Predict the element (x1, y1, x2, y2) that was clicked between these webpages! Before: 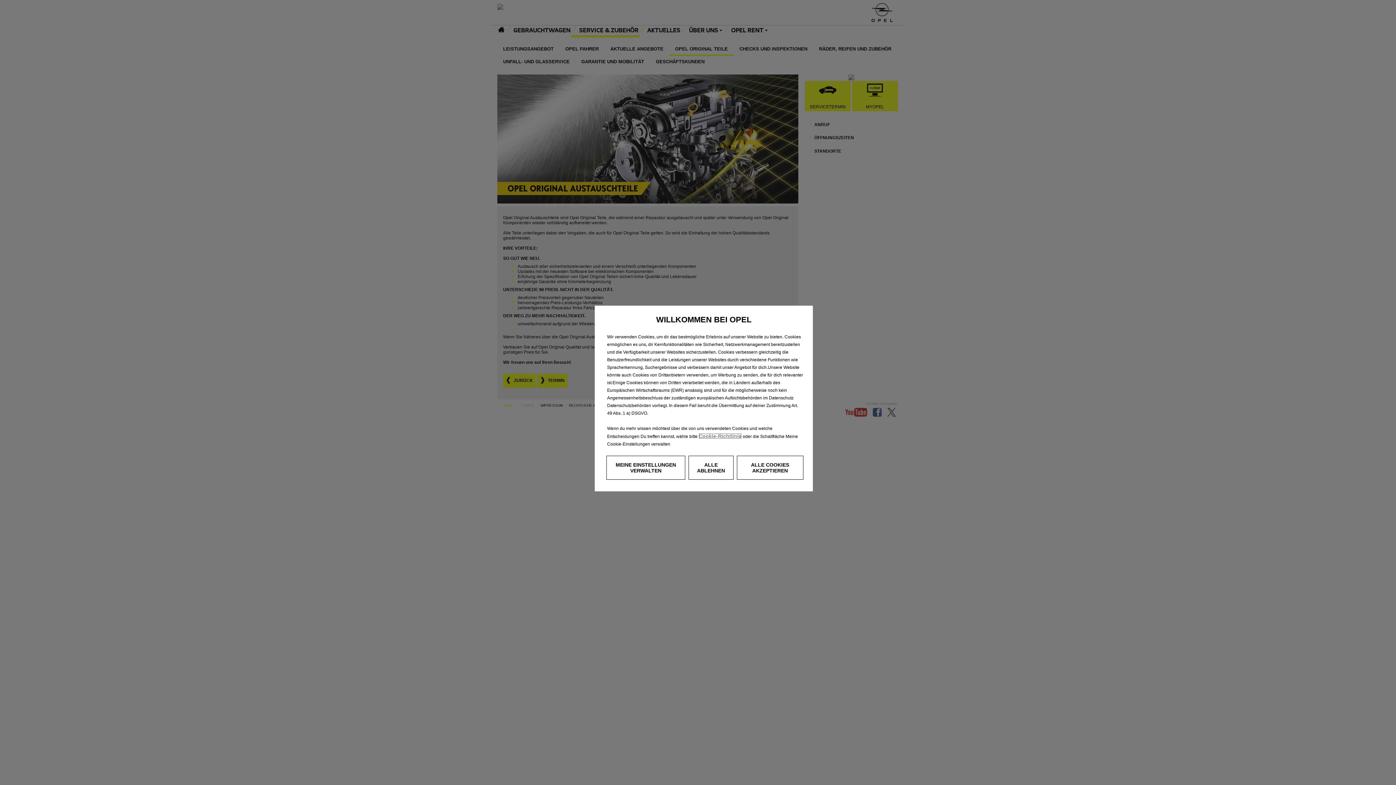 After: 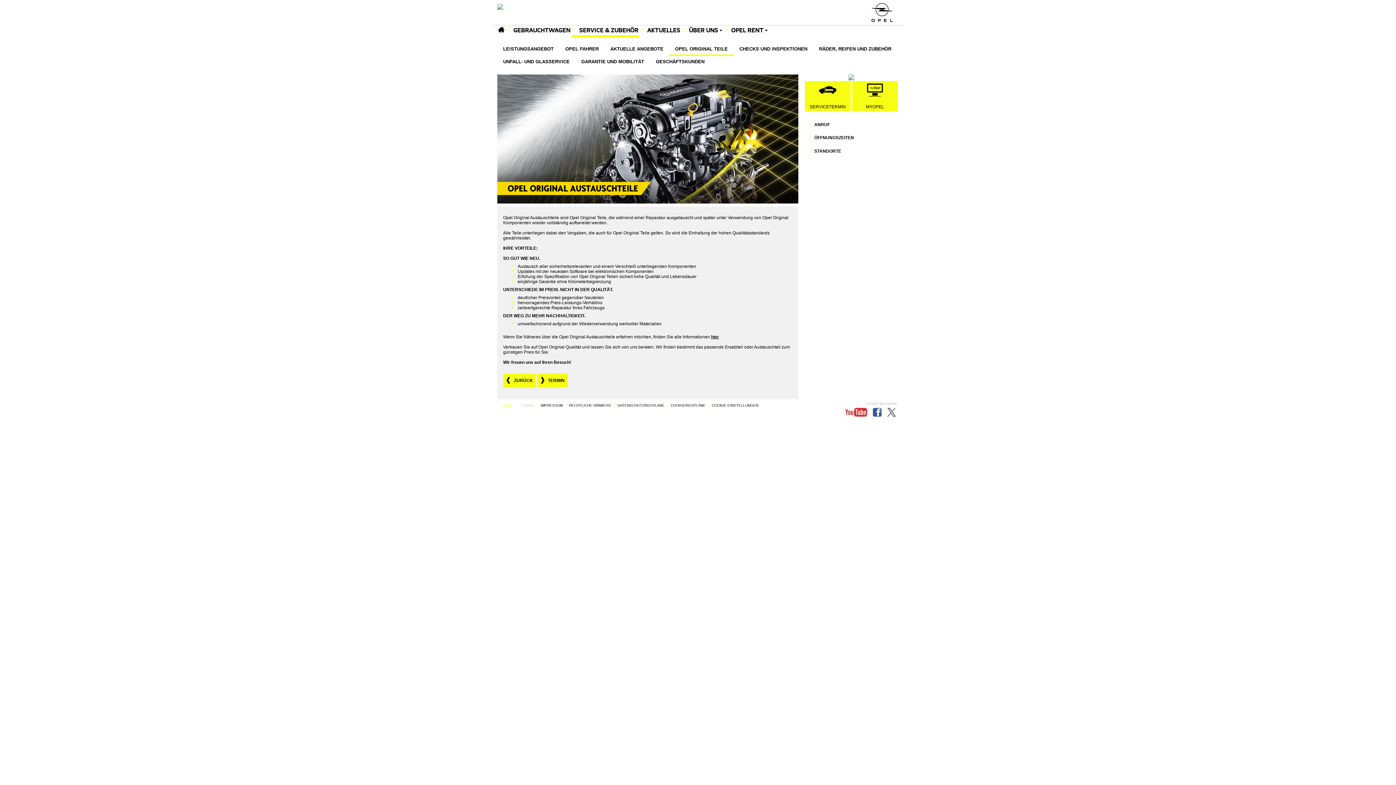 Action: bbox: (736, 456, 803, 480) label: ALLE COOKIES AKZEPTIEREN